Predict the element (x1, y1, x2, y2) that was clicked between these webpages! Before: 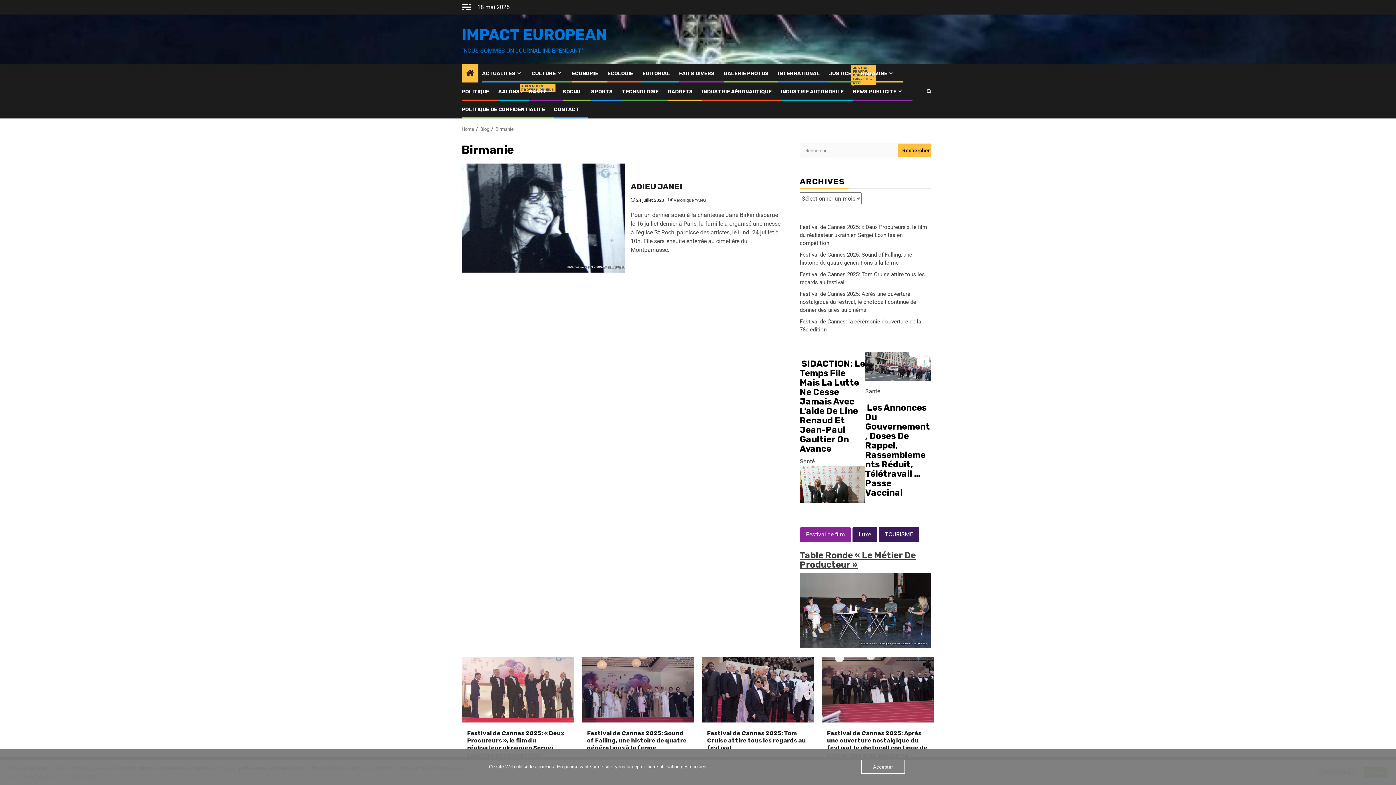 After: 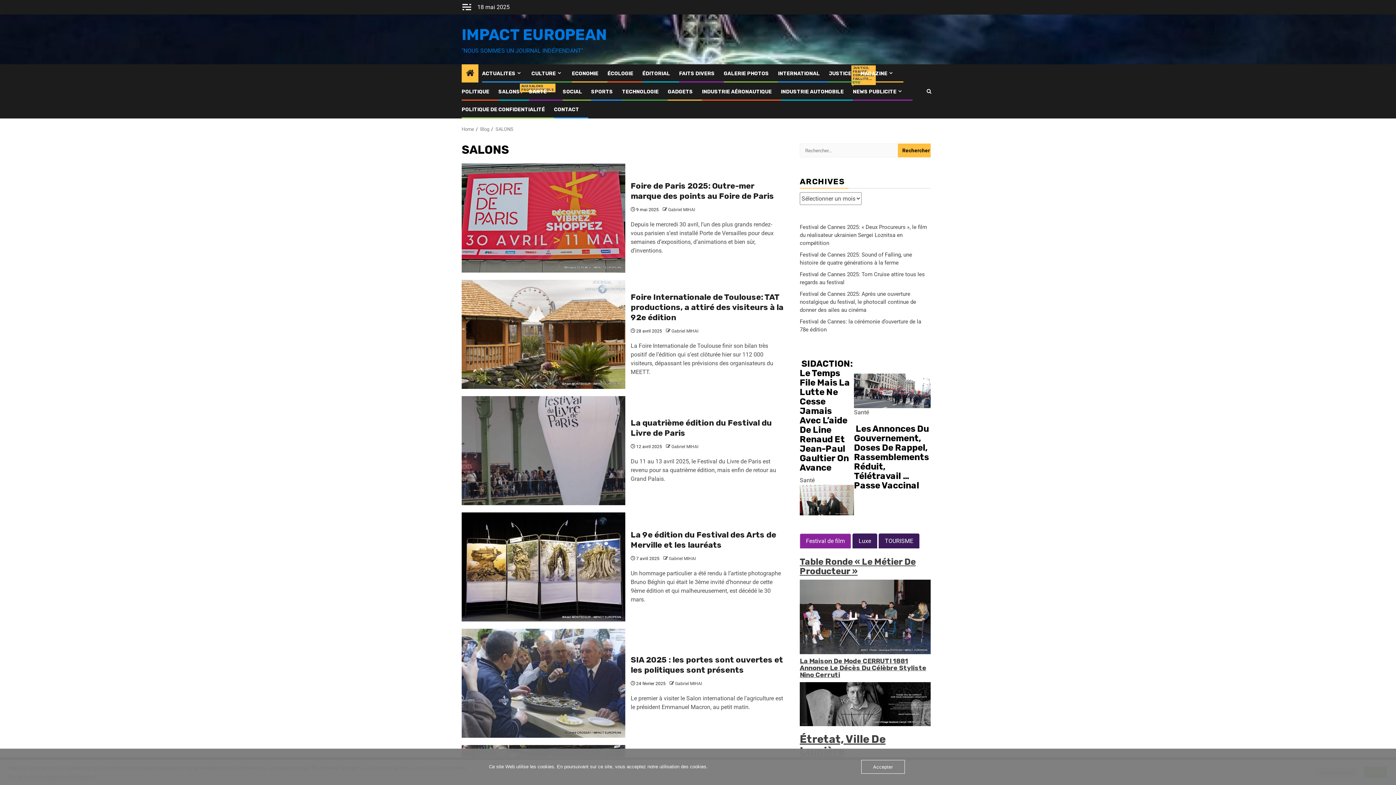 Action: label: SALONS
AUX SALONS PROFESSIONNELS bbox: (498, 88, 520, 94)